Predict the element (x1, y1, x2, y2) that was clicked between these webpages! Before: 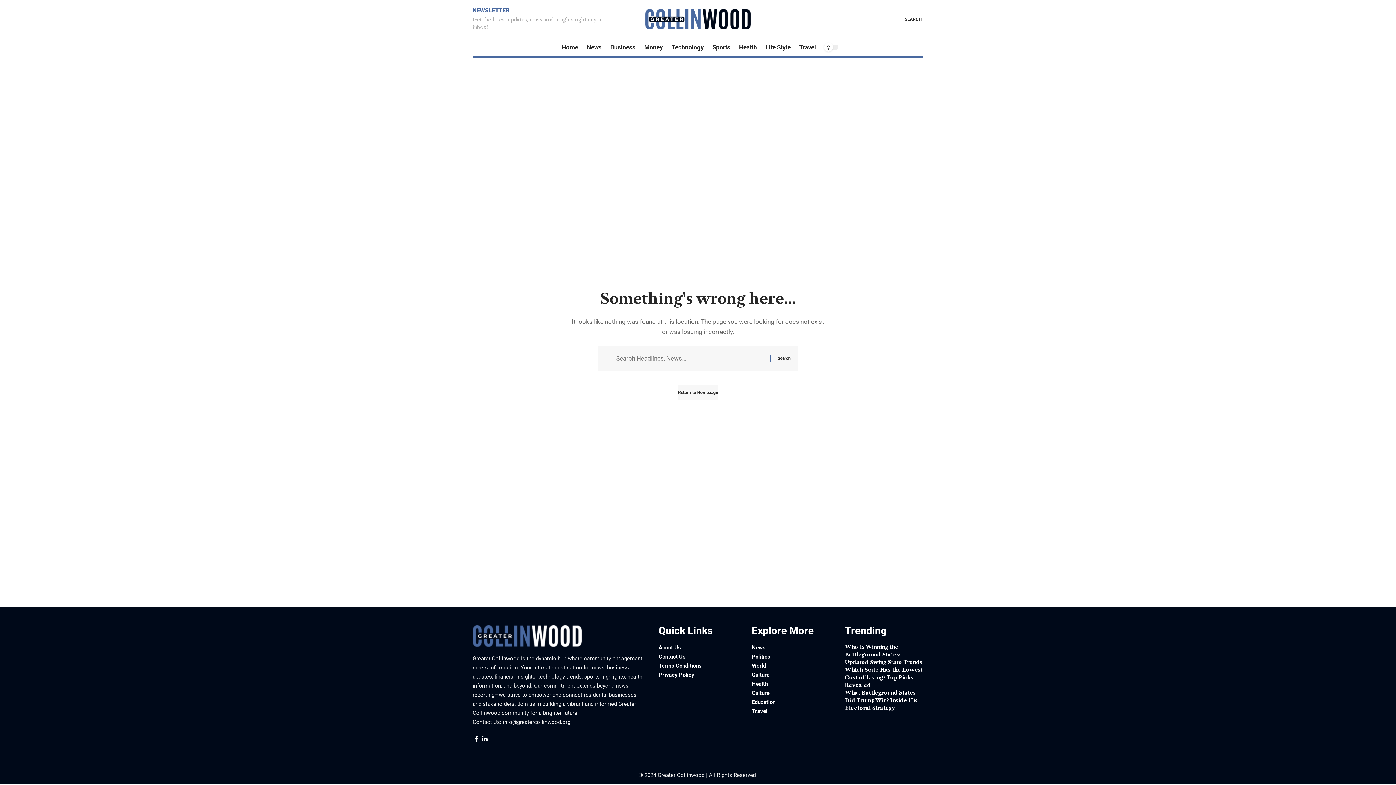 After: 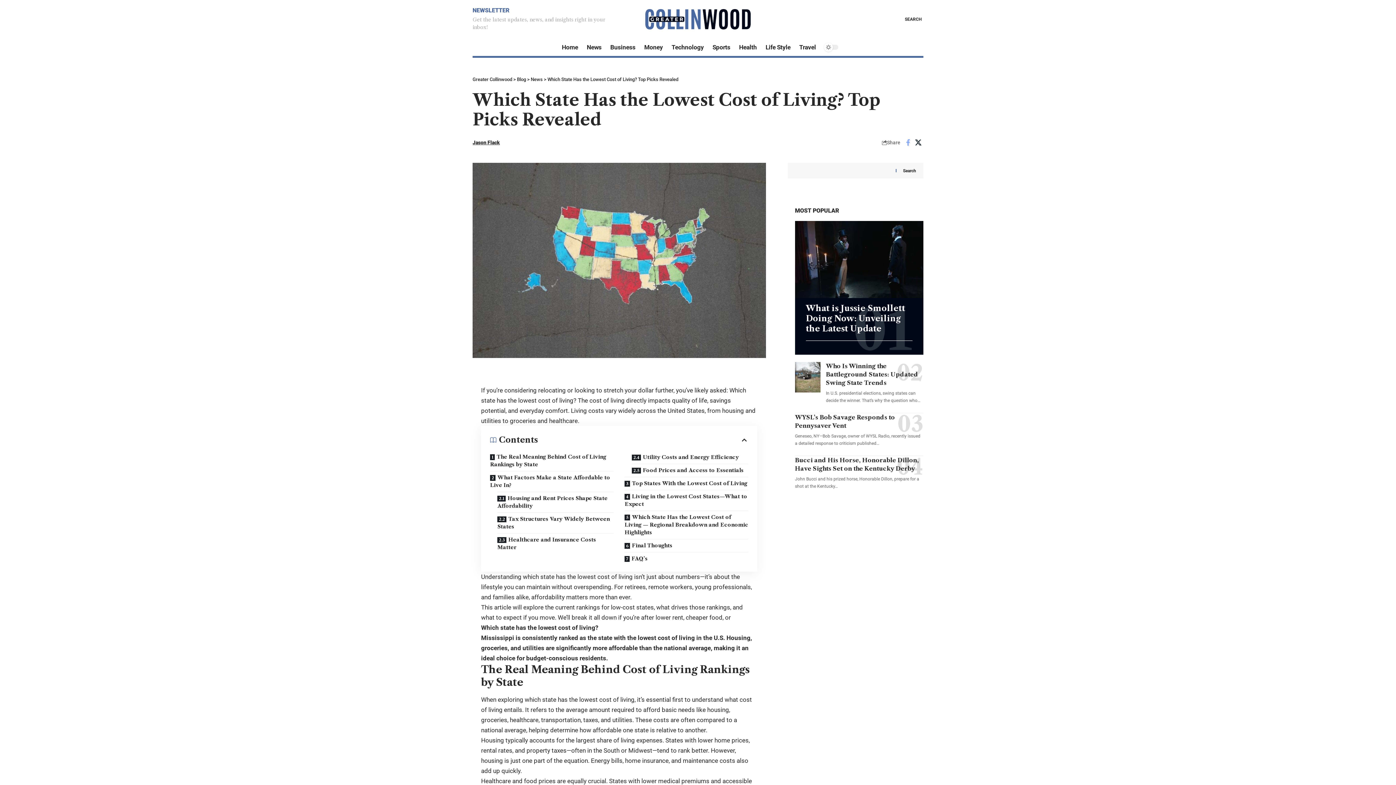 Action: label: Which State Has the Lowest Cost of Living? Top Picks Revealed bbox: (845, 666, 922, 688)